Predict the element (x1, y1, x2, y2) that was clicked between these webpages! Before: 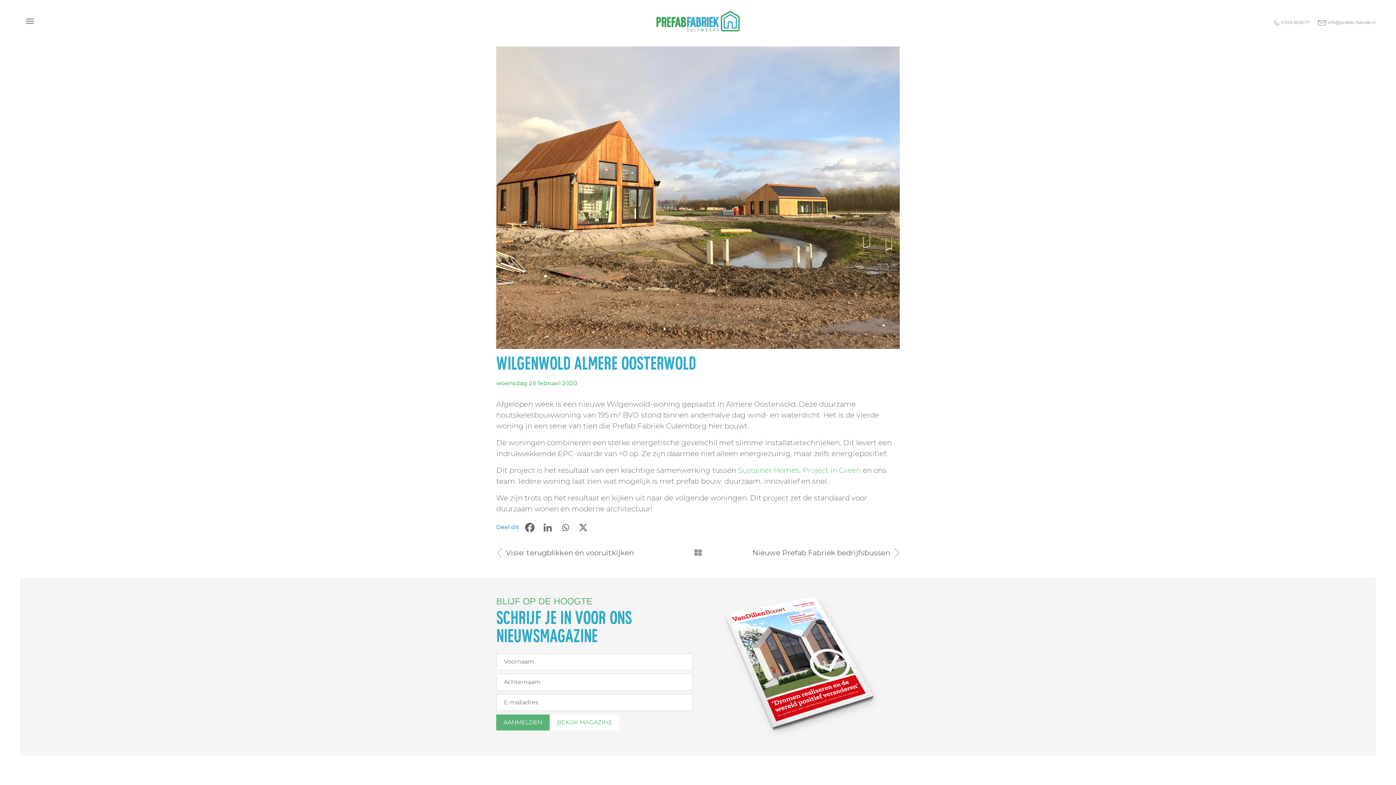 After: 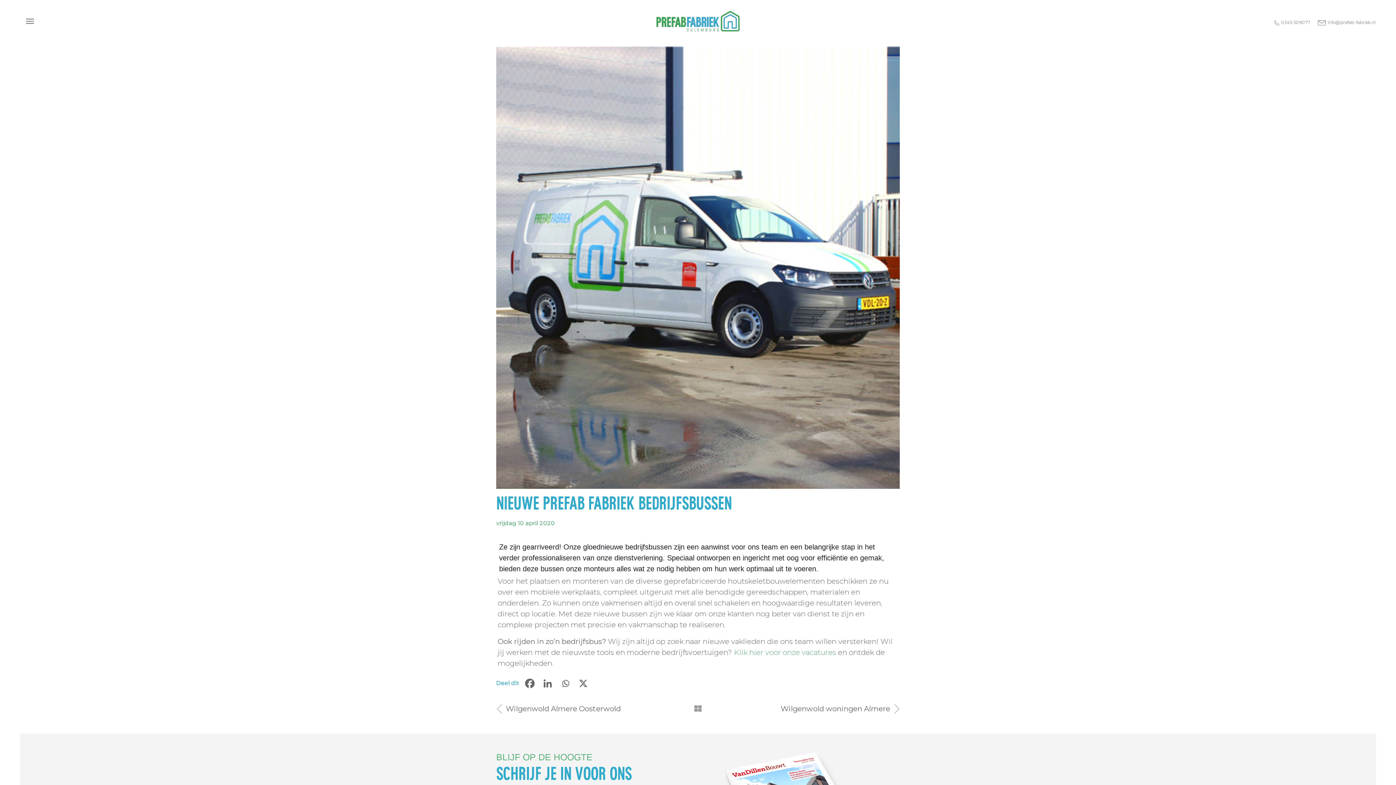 Action: bbox: (747, 545, 904, 560) label: Nieuwe Prefab Fabriek bedrijfsbussen